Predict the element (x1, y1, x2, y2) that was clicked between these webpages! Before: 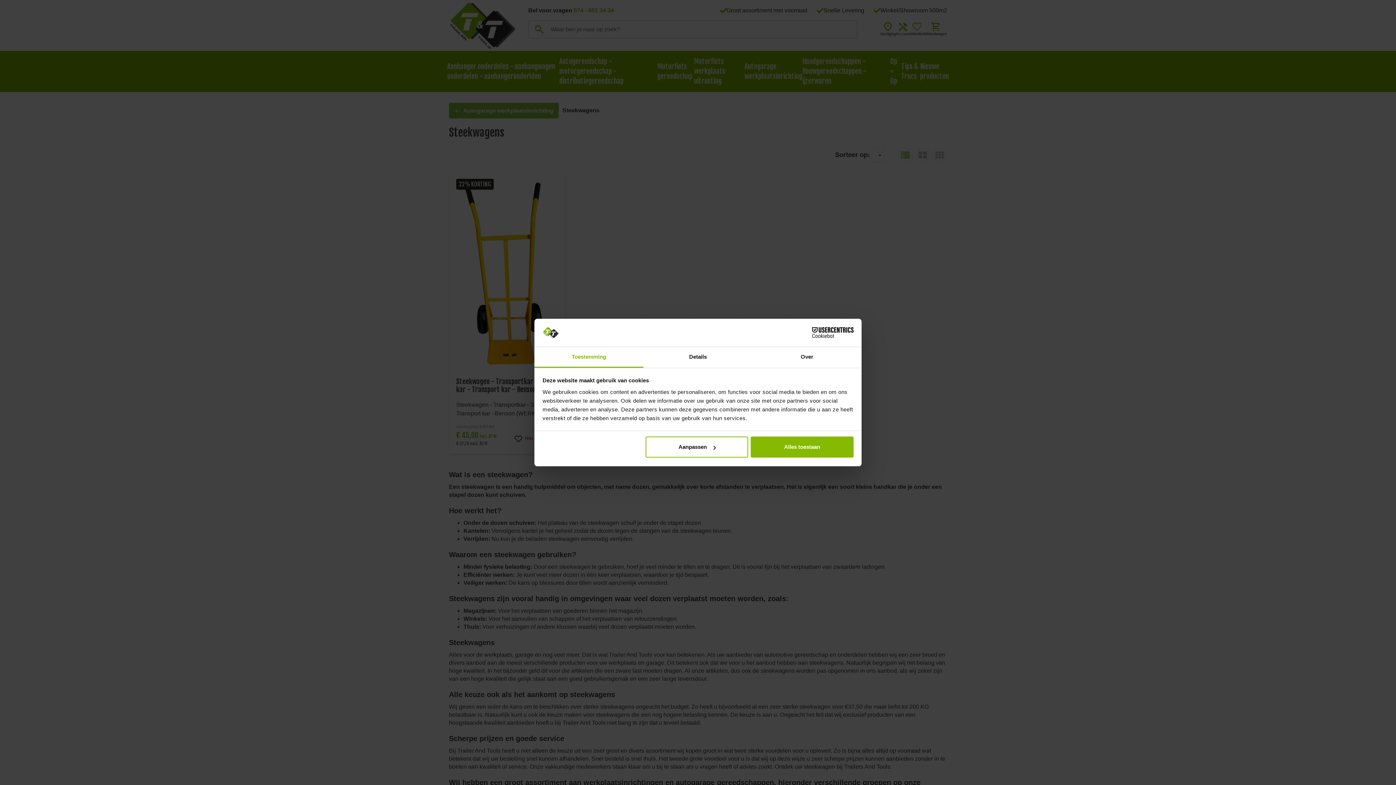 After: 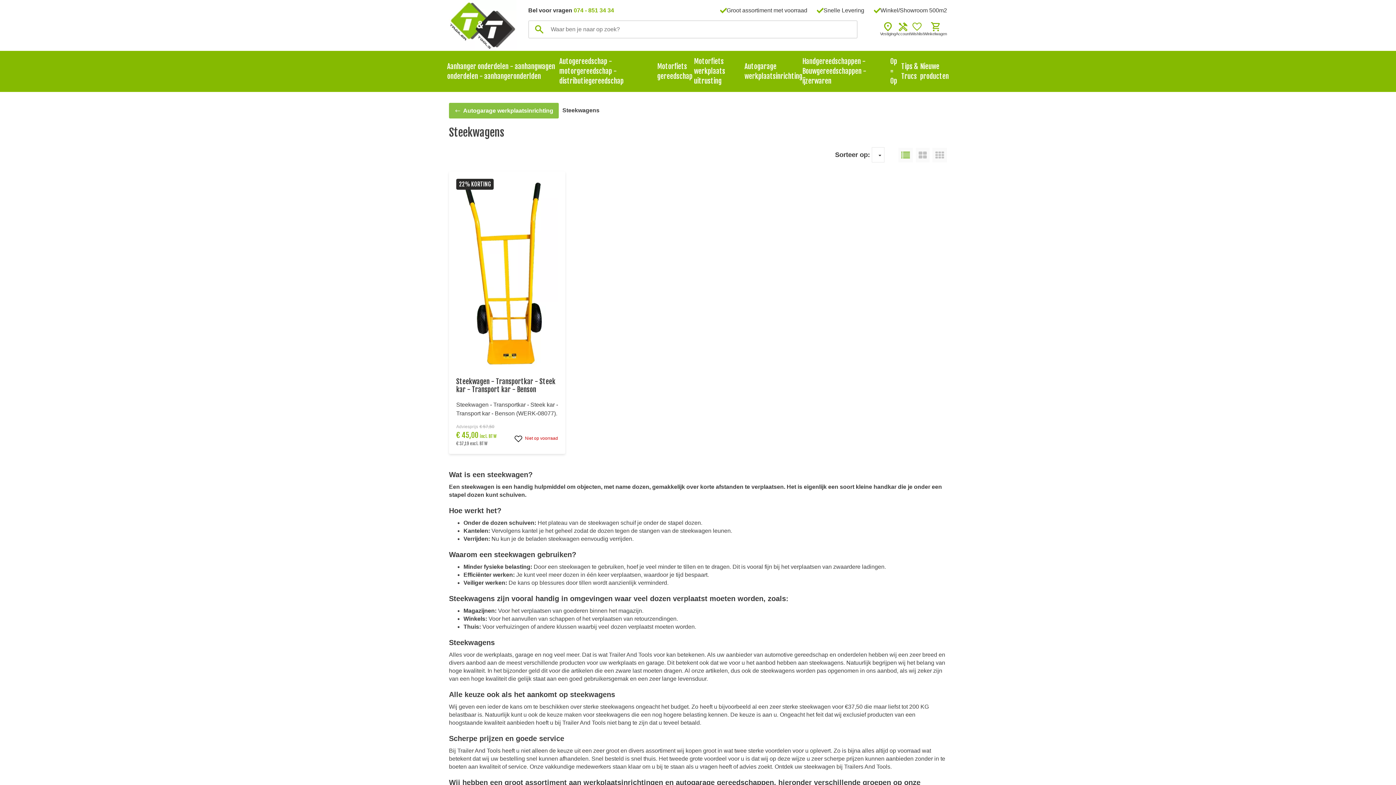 Action: bbox: (751, 436, 853, 457) label: Alles toestaan